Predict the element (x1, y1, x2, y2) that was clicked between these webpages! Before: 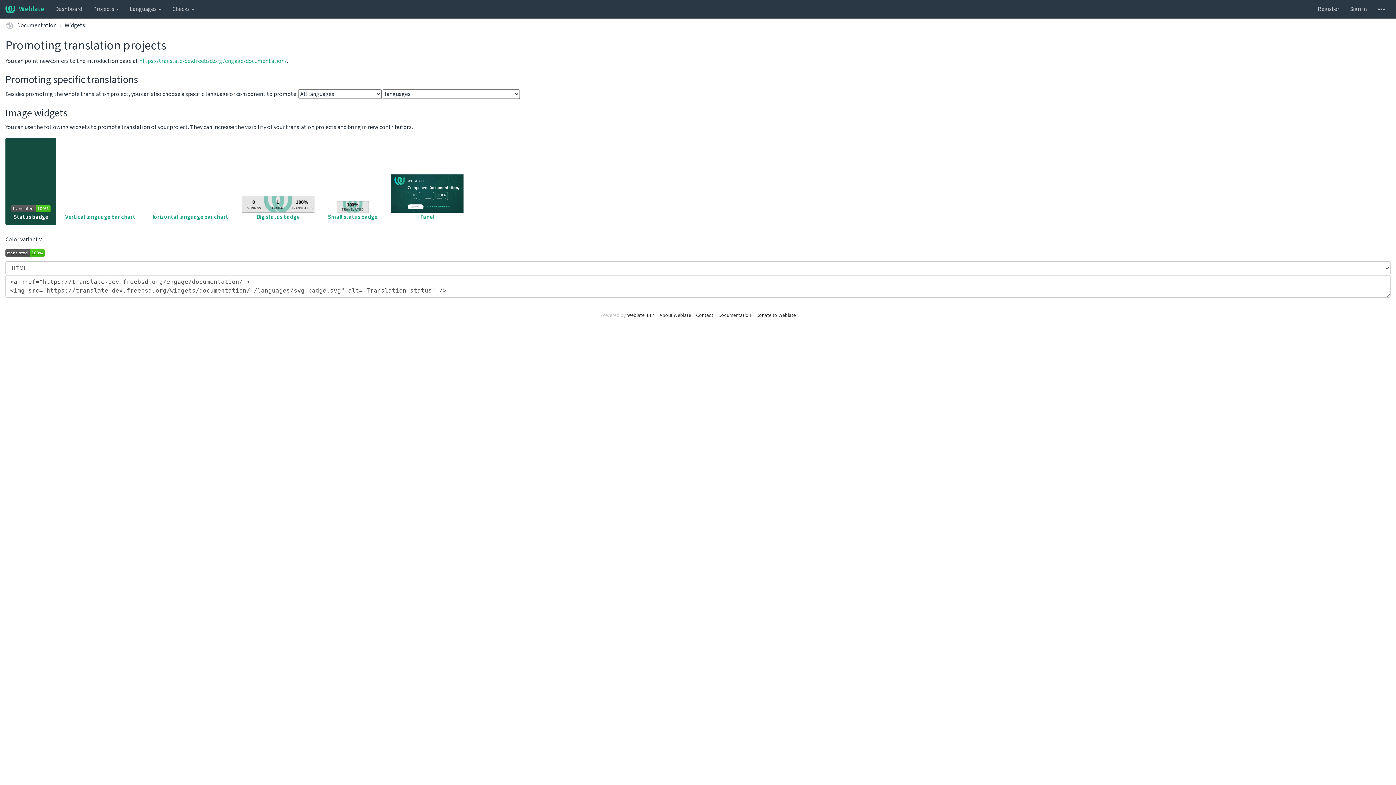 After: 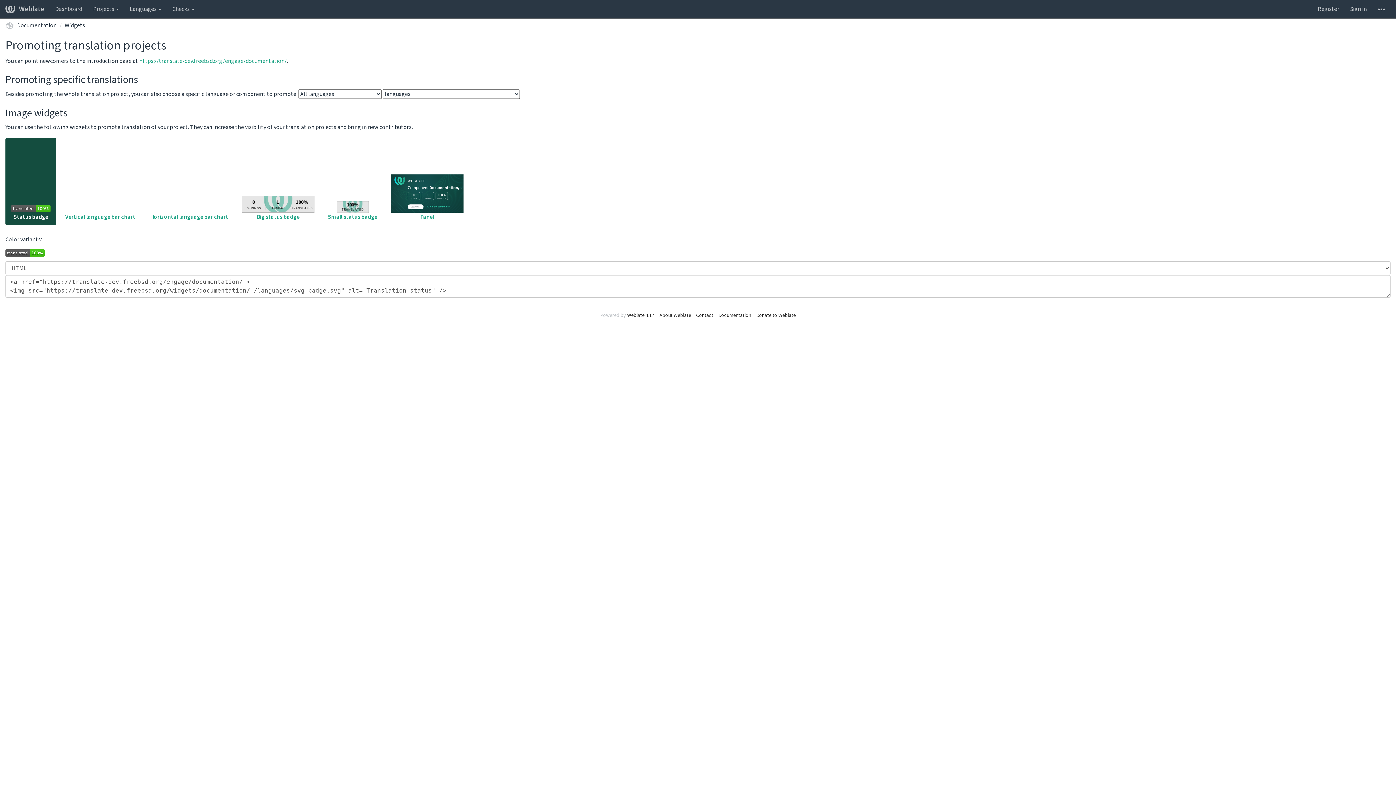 Action: label: 
Status badge bbox: (5, 138, 56, 225)